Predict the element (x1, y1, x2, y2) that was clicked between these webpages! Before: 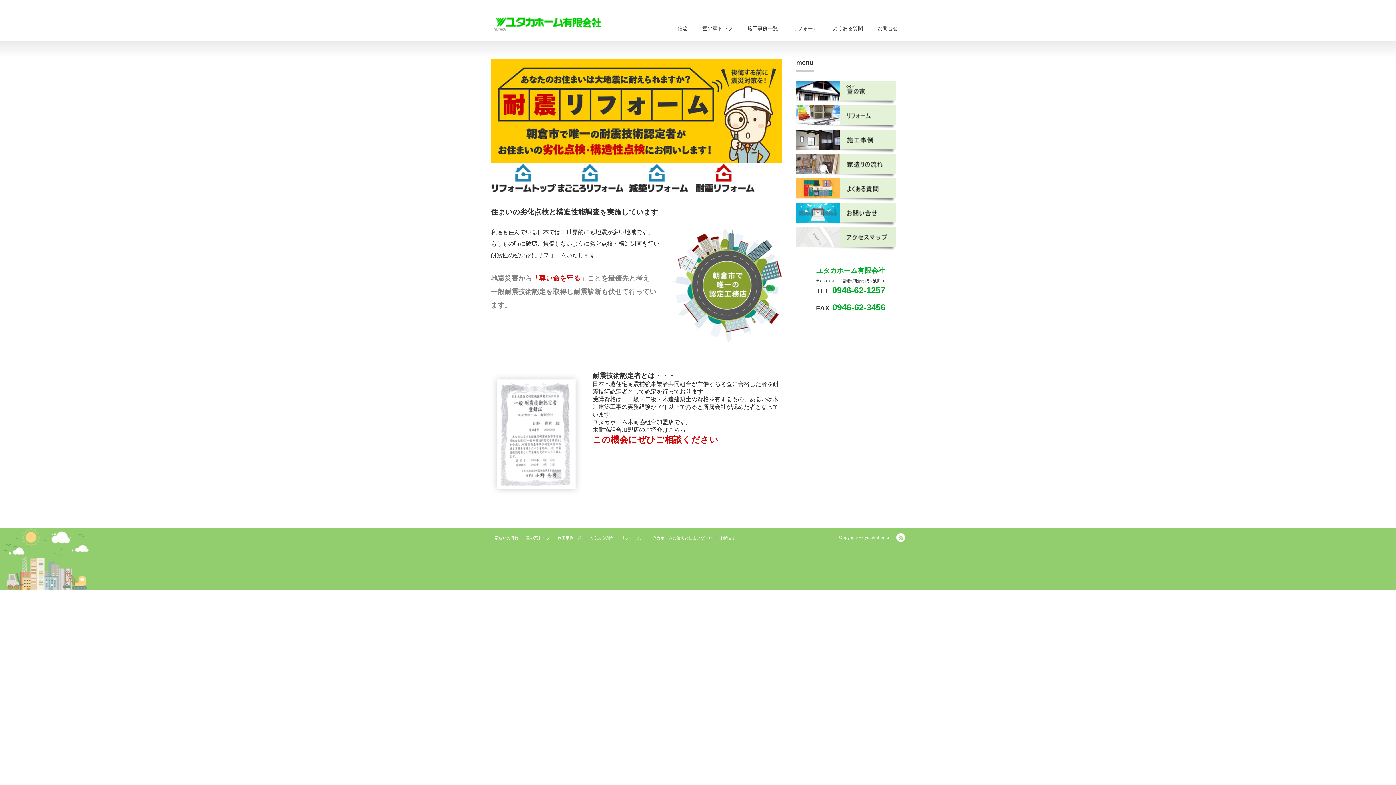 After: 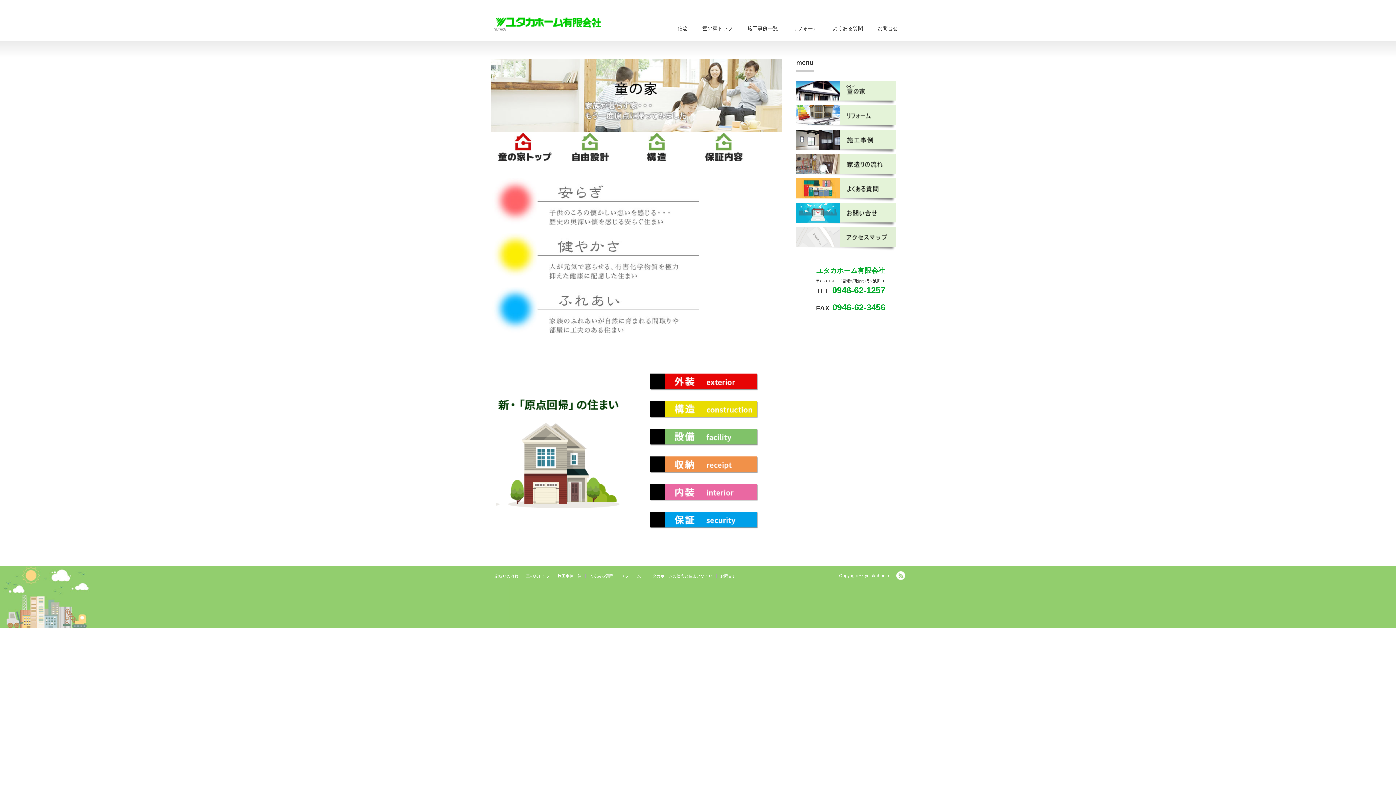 Action: bbox: (522, 536, 554, 540) label: 童の家トップ